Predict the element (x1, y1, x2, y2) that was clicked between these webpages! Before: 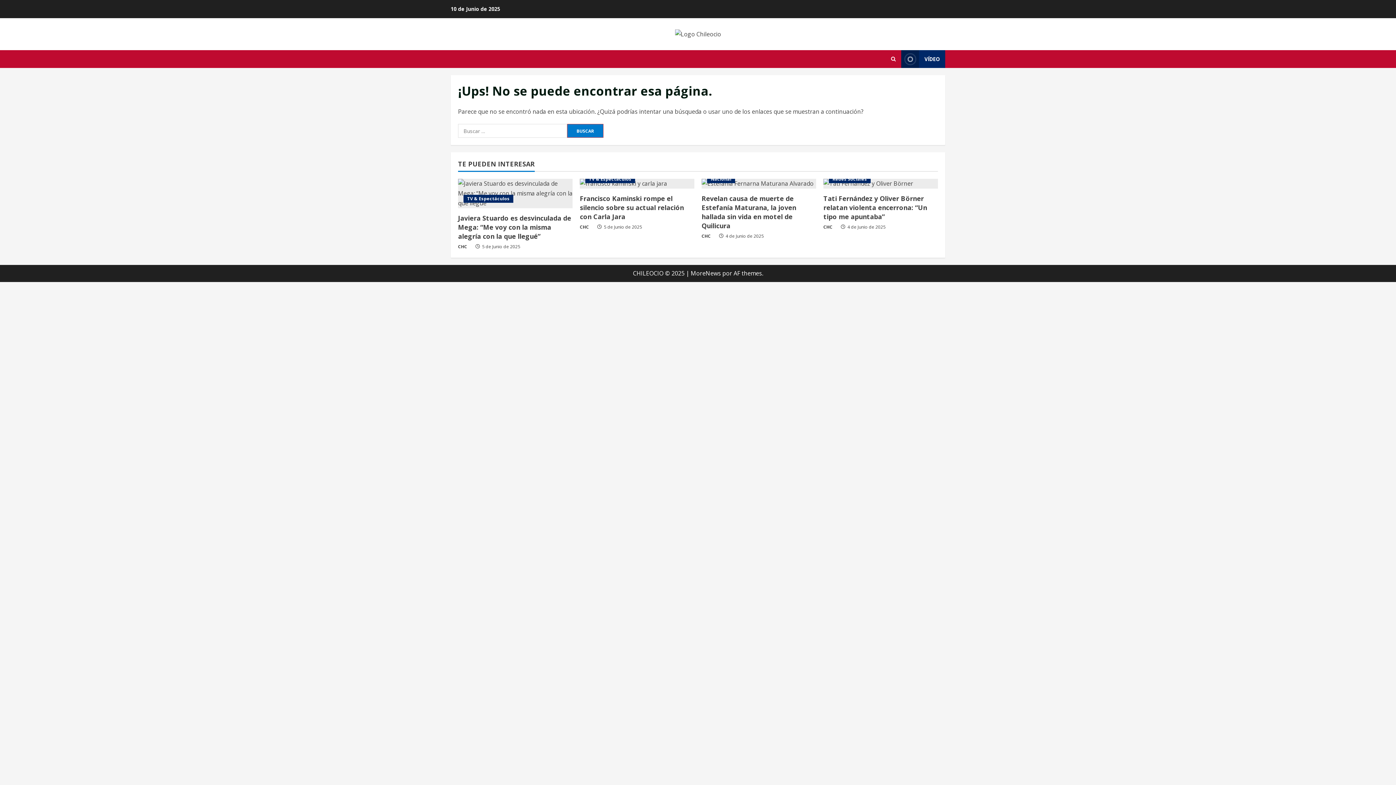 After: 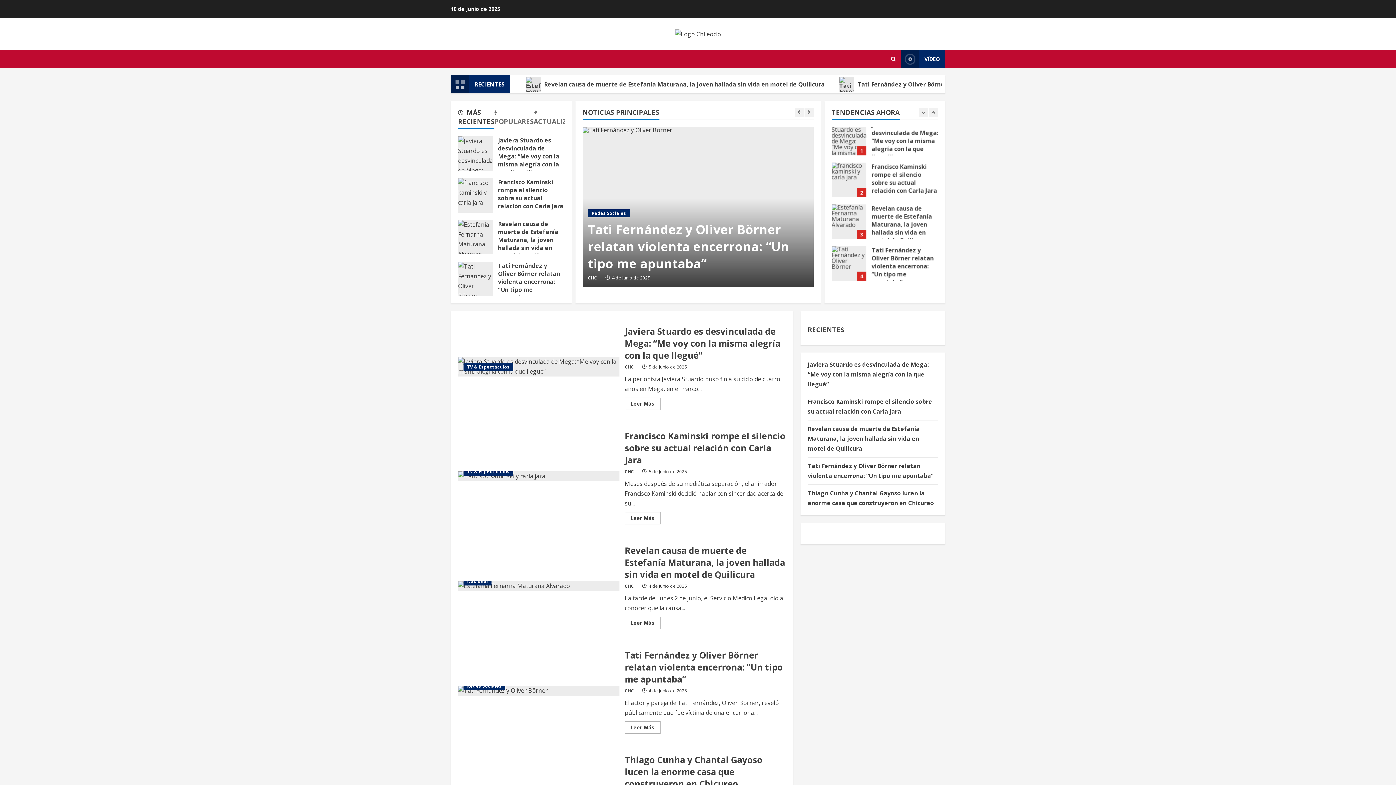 Action: bbox: (675, 29, 721, 37)